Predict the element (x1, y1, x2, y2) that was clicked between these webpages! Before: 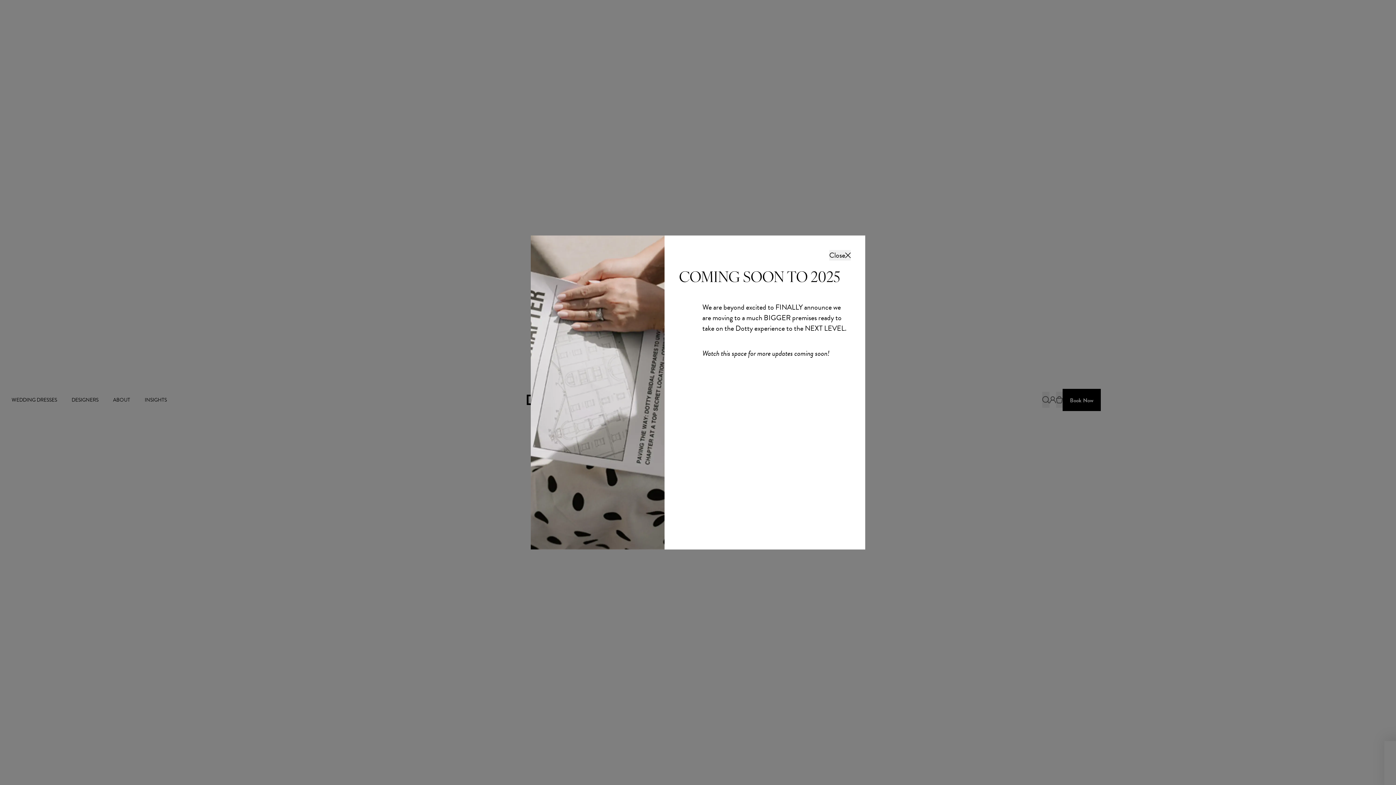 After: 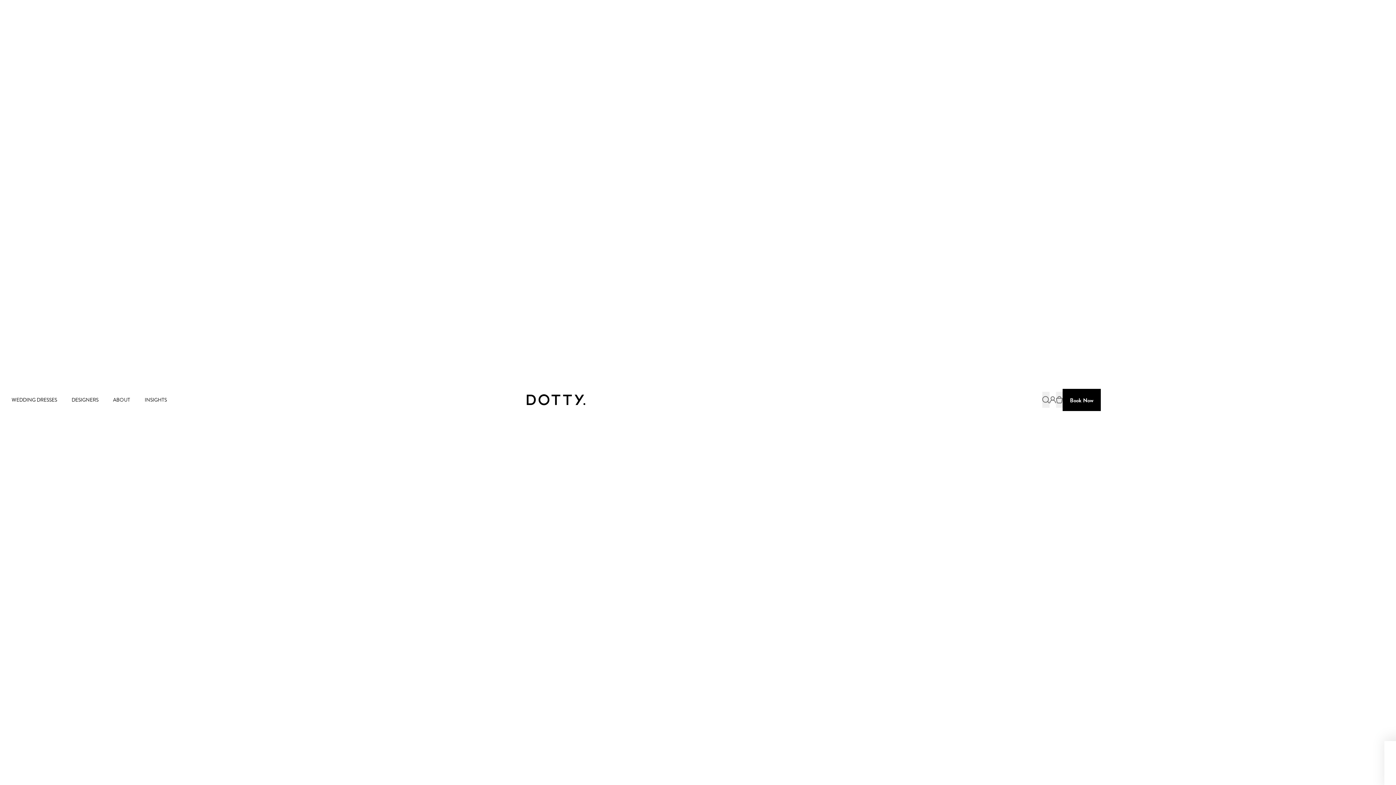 Action: bbox: (829, 250, 850, 260) label: Close